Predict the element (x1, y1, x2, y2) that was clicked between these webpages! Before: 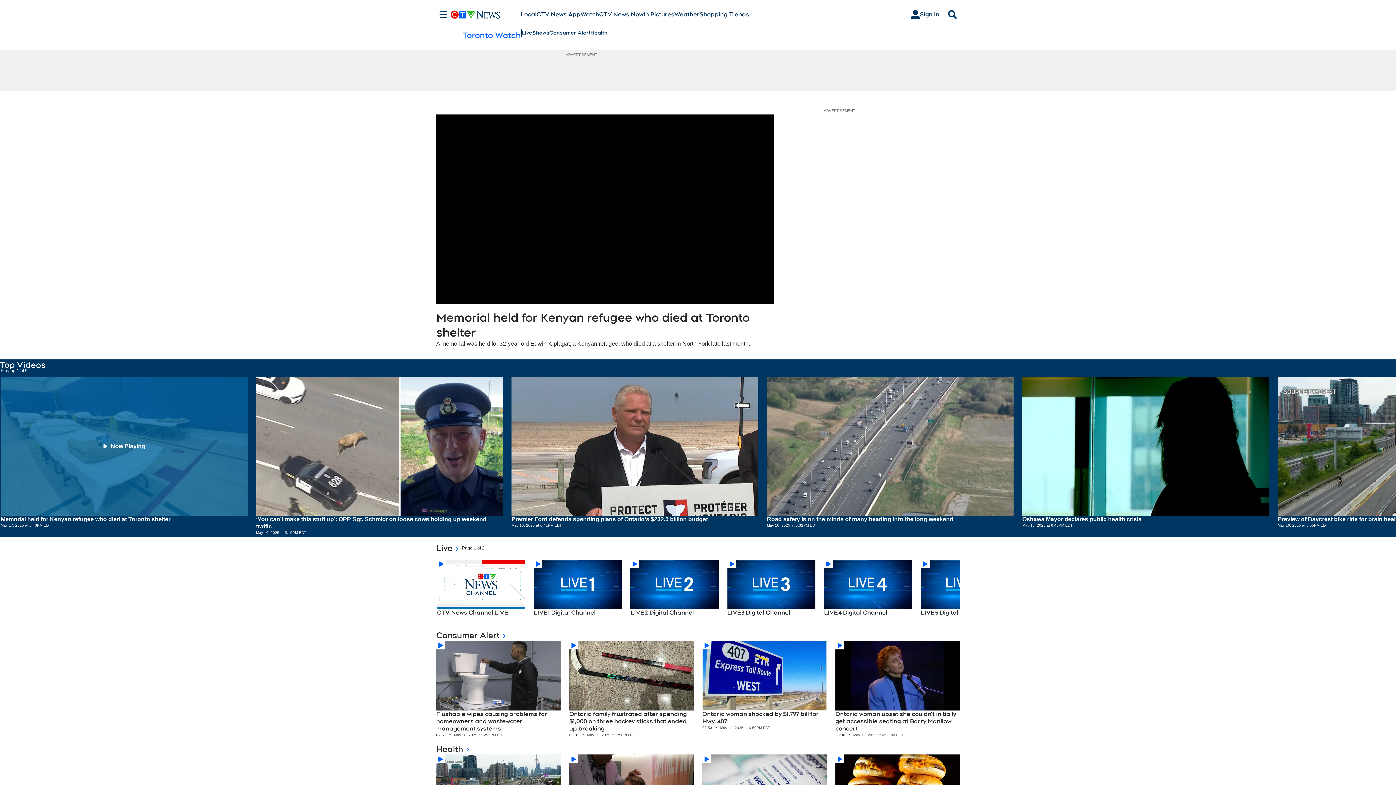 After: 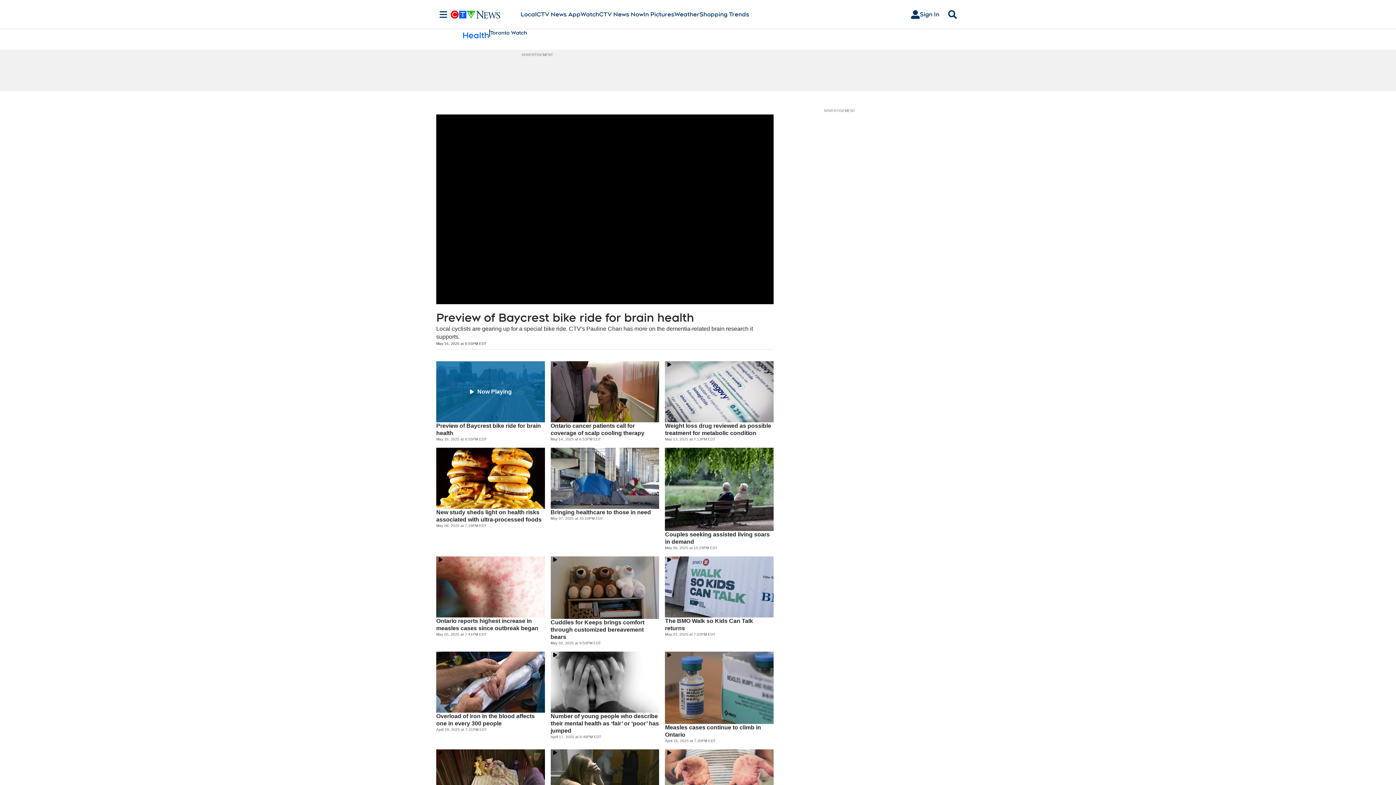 Action: label: Health bbox: (436, 743, 960, 754)